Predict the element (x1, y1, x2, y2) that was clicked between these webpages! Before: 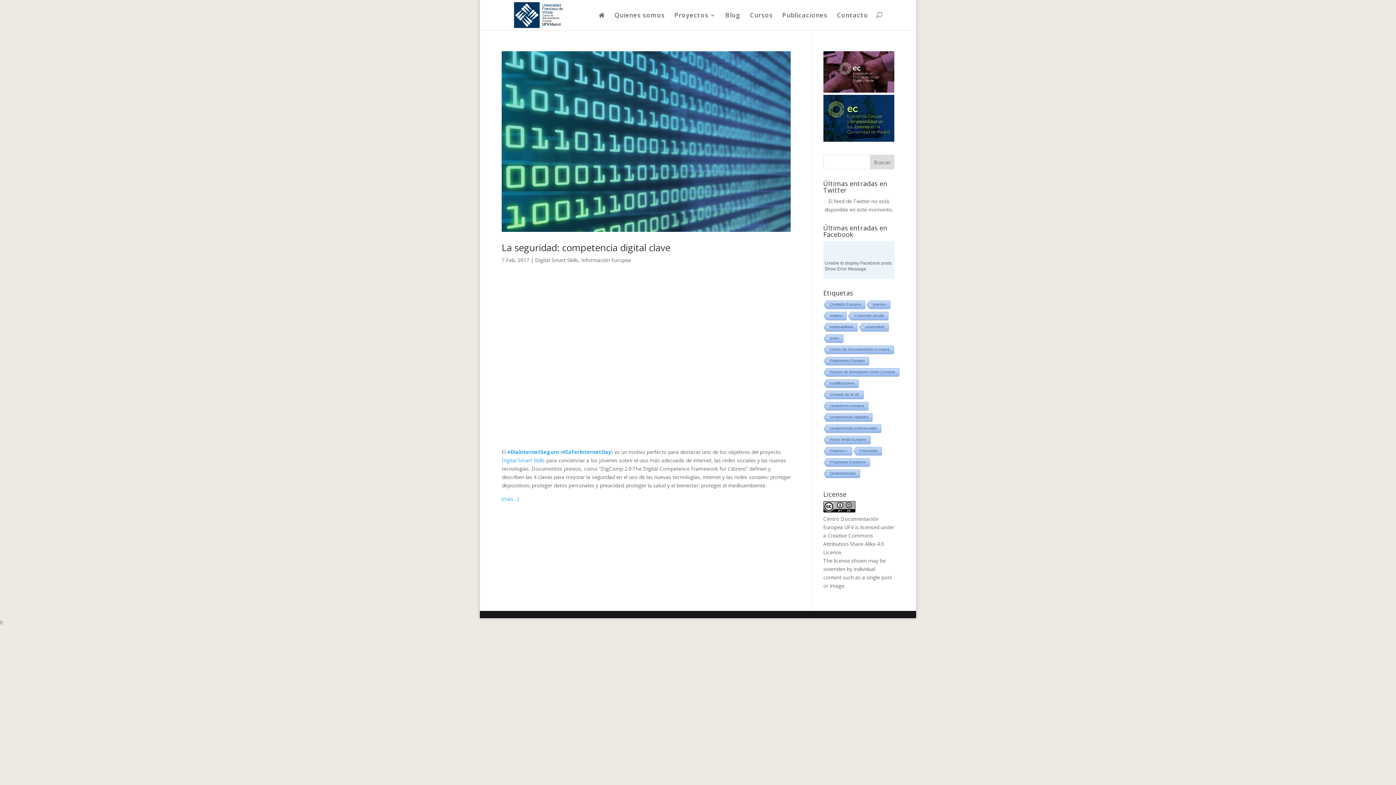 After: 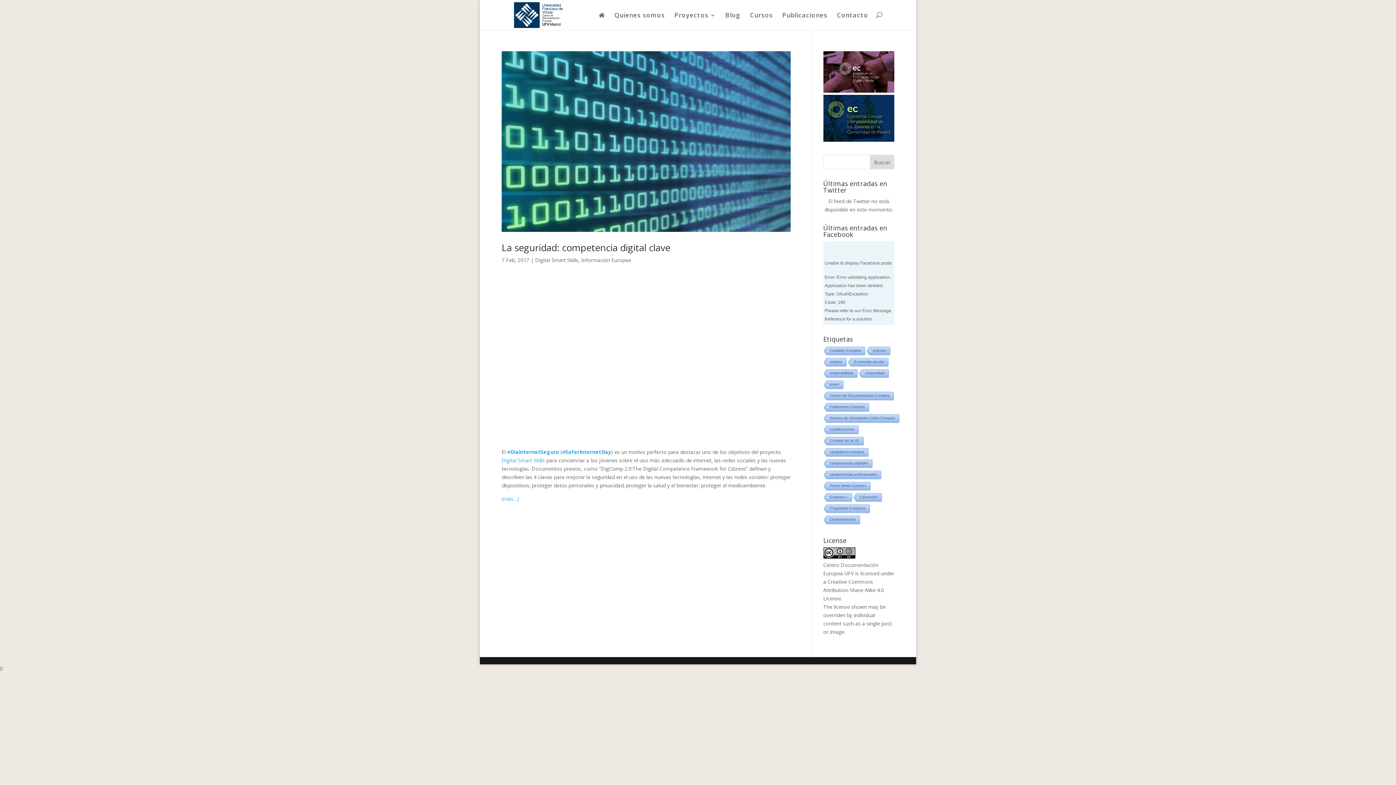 Action: label: Show Error Message bbox: (824, 266, 866, 271)